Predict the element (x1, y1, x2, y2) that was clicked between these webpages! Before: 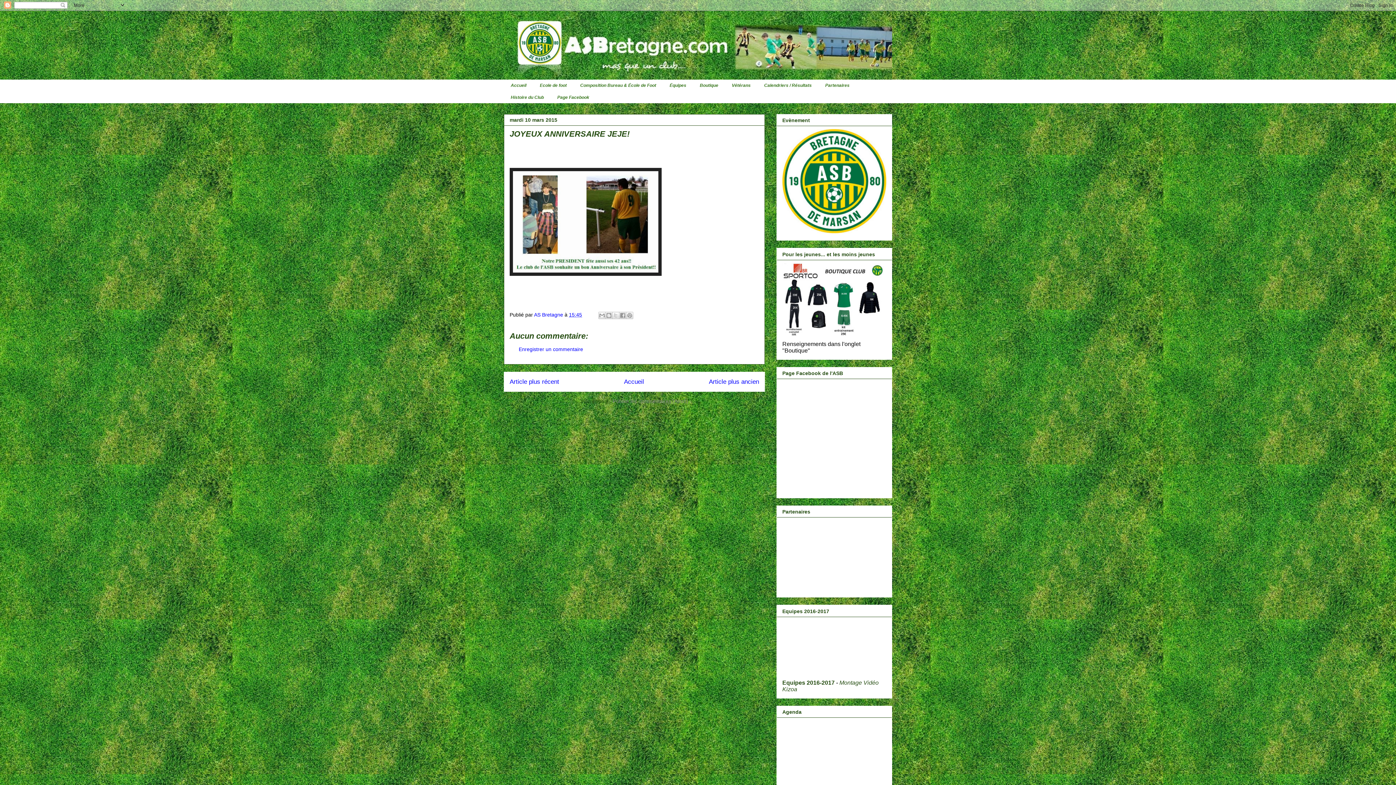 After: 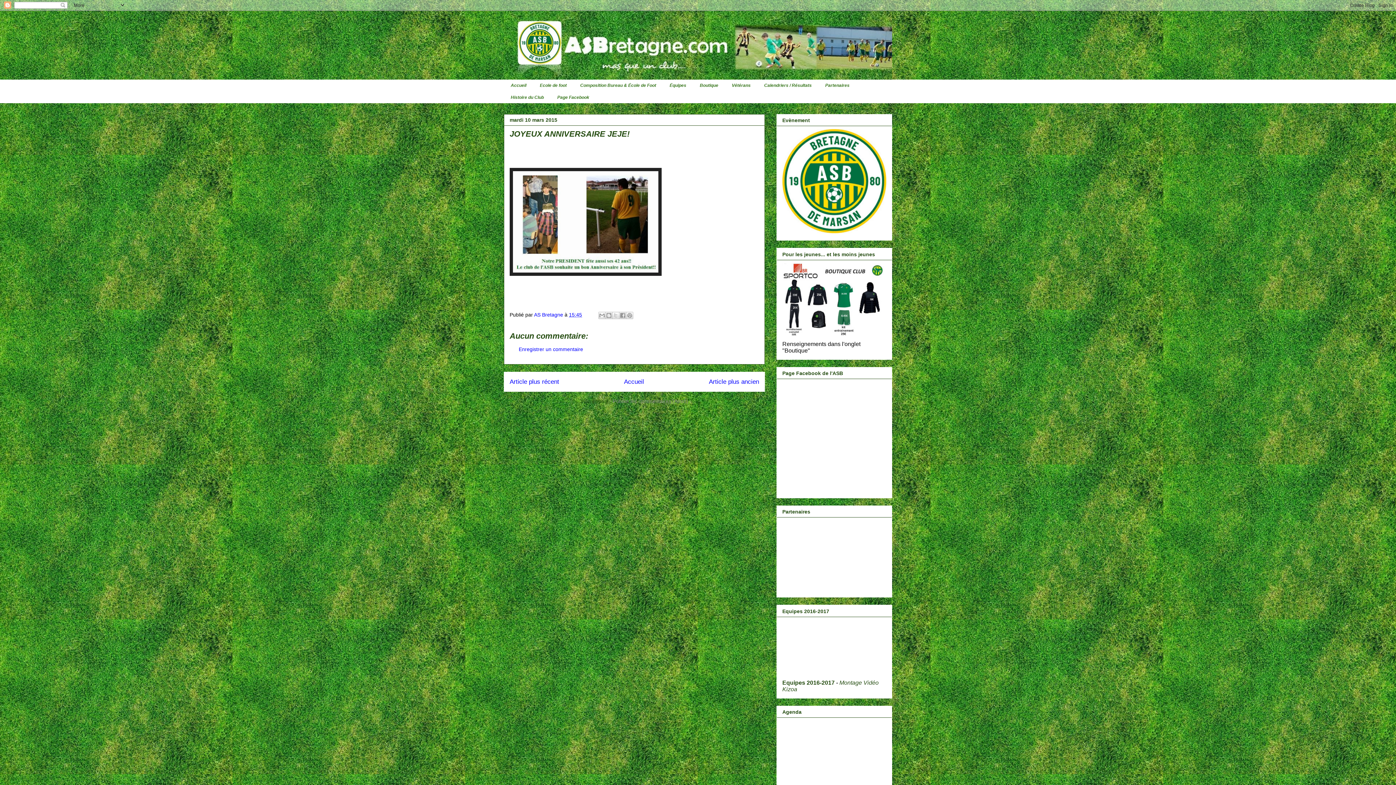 Action: bbox: (569, 311, 582, 317) label: 15:45